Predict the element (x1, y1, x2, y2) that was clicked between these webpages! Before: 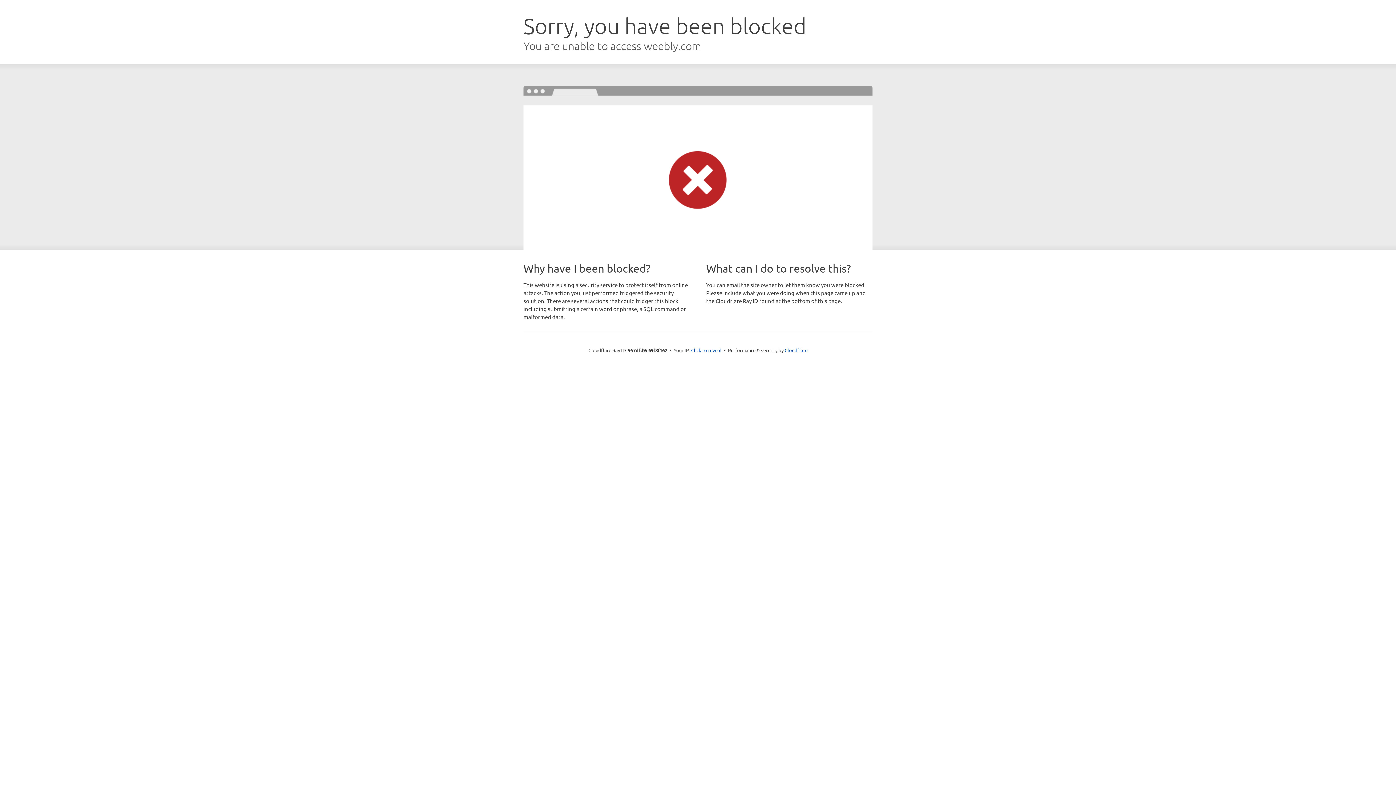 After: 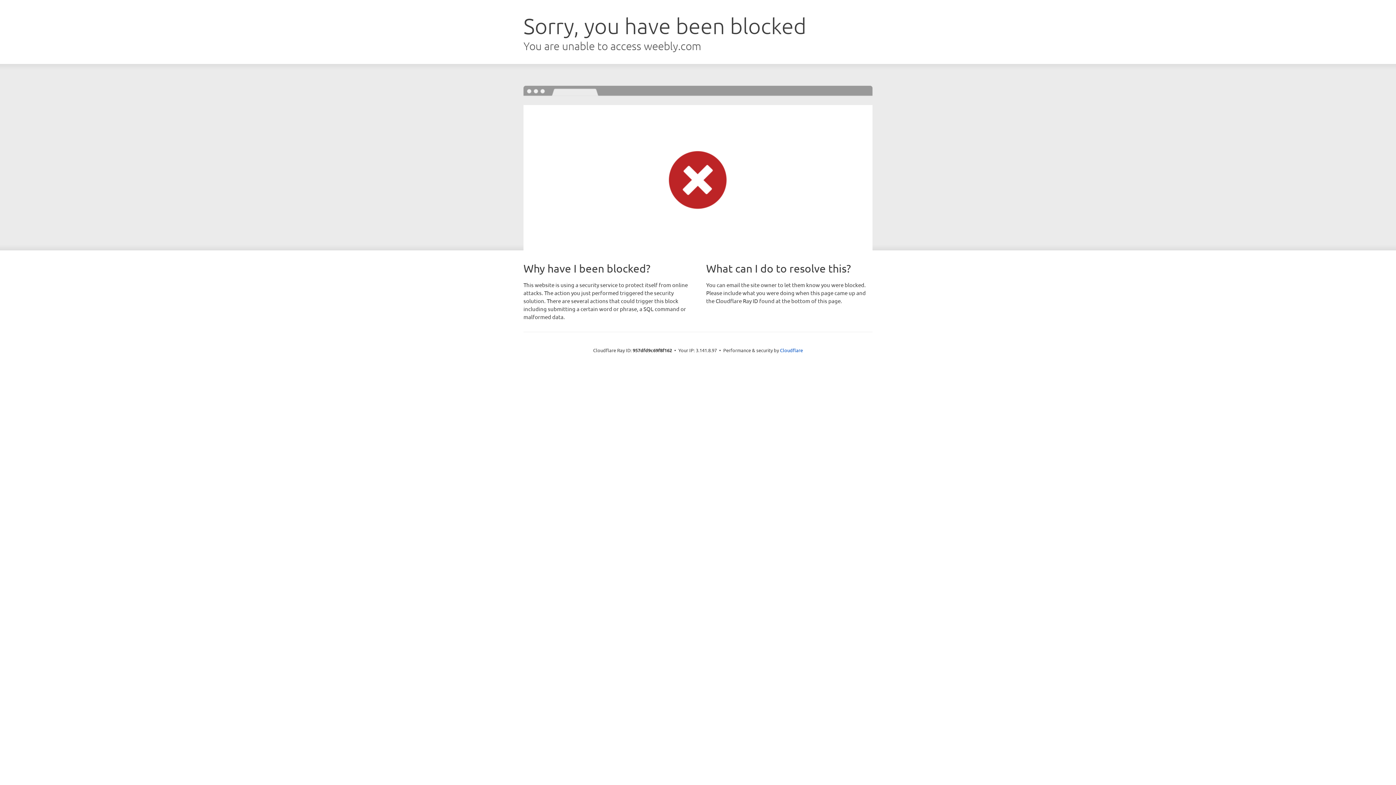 Action: bbox: (691, 346, 721, 353) label: Click to reveal